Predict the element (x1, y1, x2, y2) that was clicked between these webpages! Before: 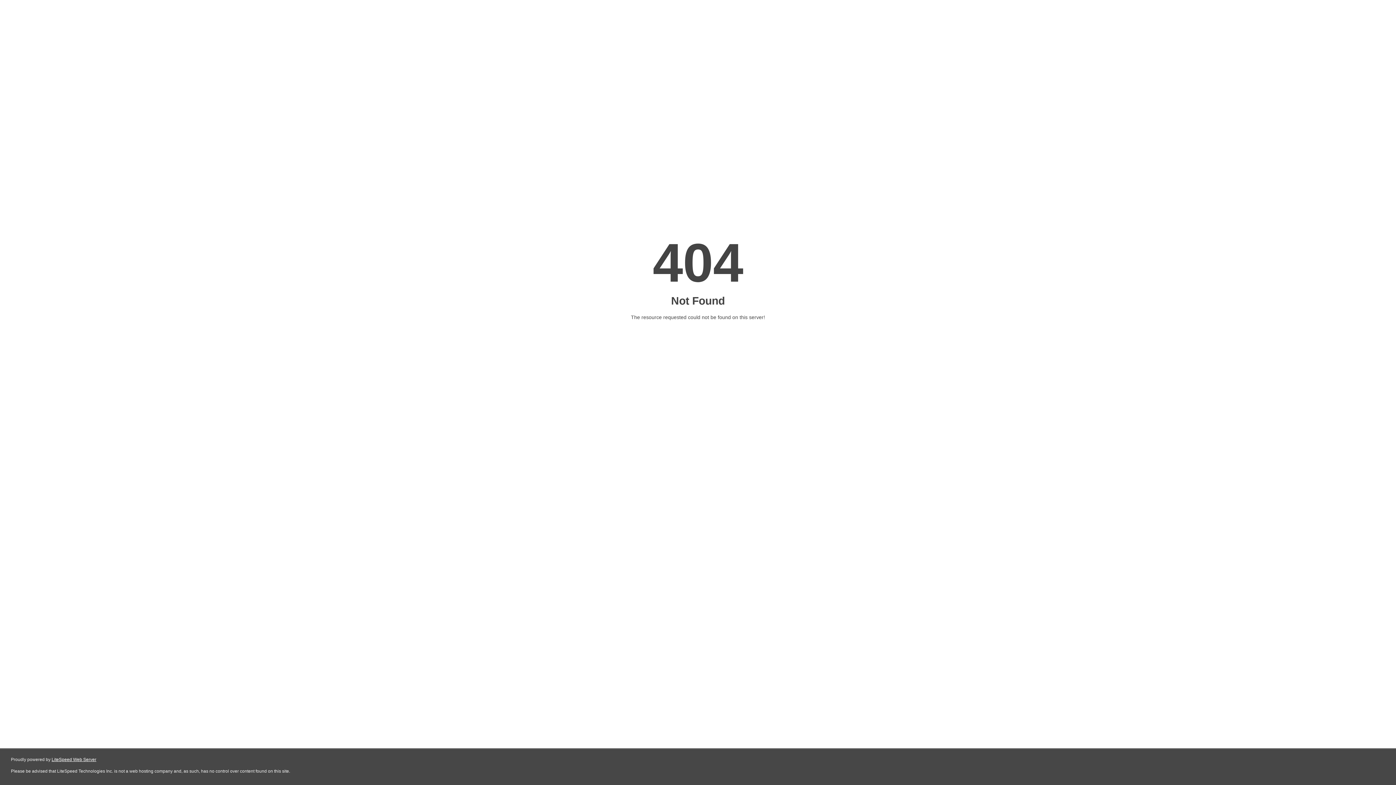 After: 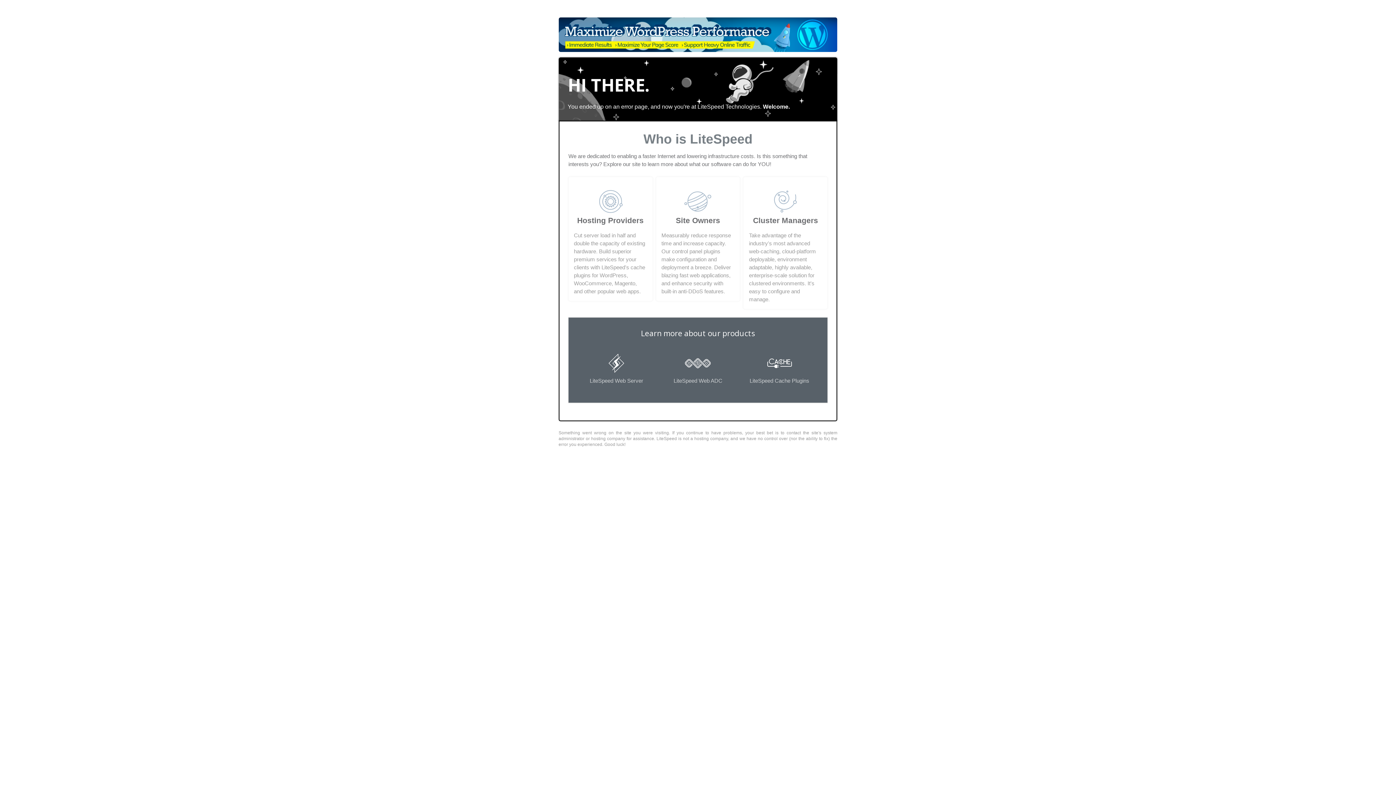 Action: bbox: (51, 757, 96, 762) label: LiteSpeed Web Server